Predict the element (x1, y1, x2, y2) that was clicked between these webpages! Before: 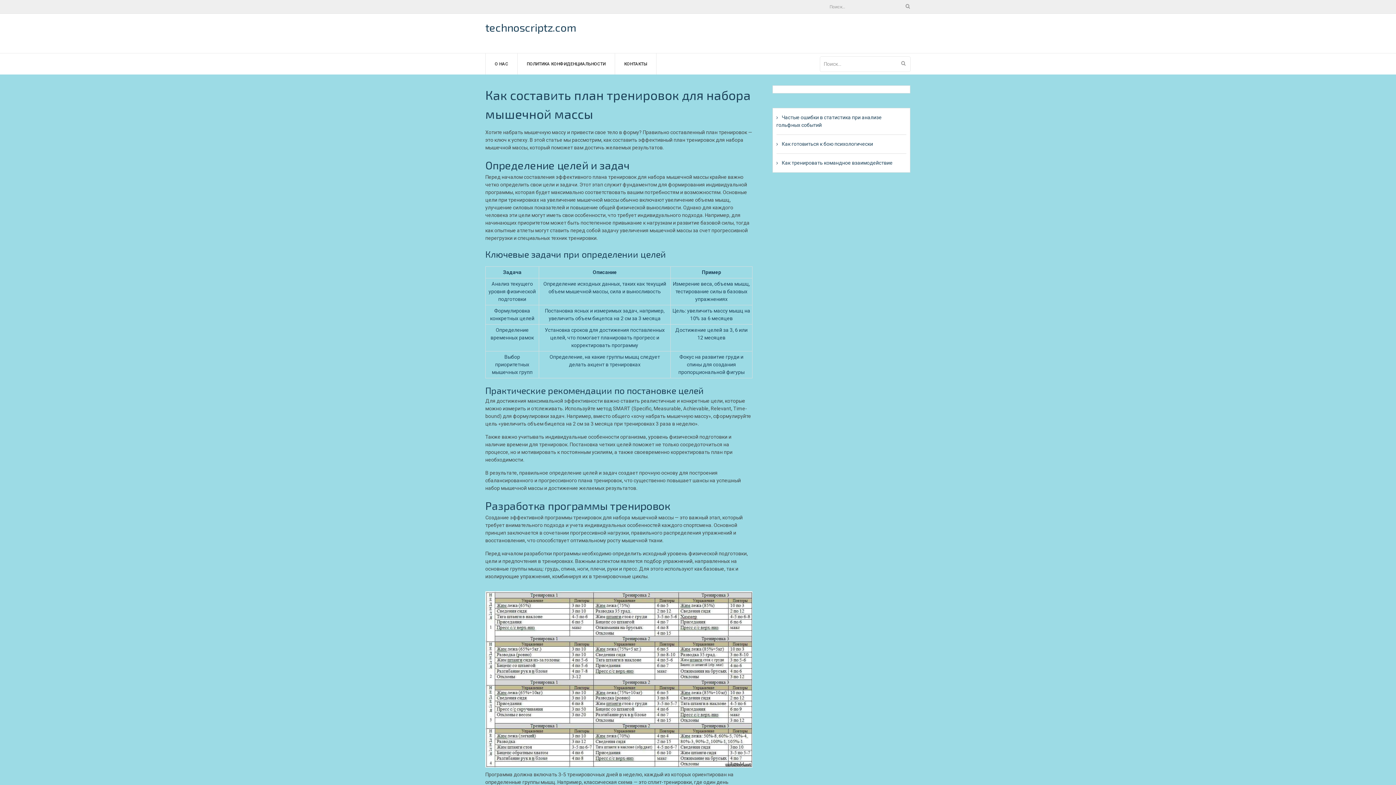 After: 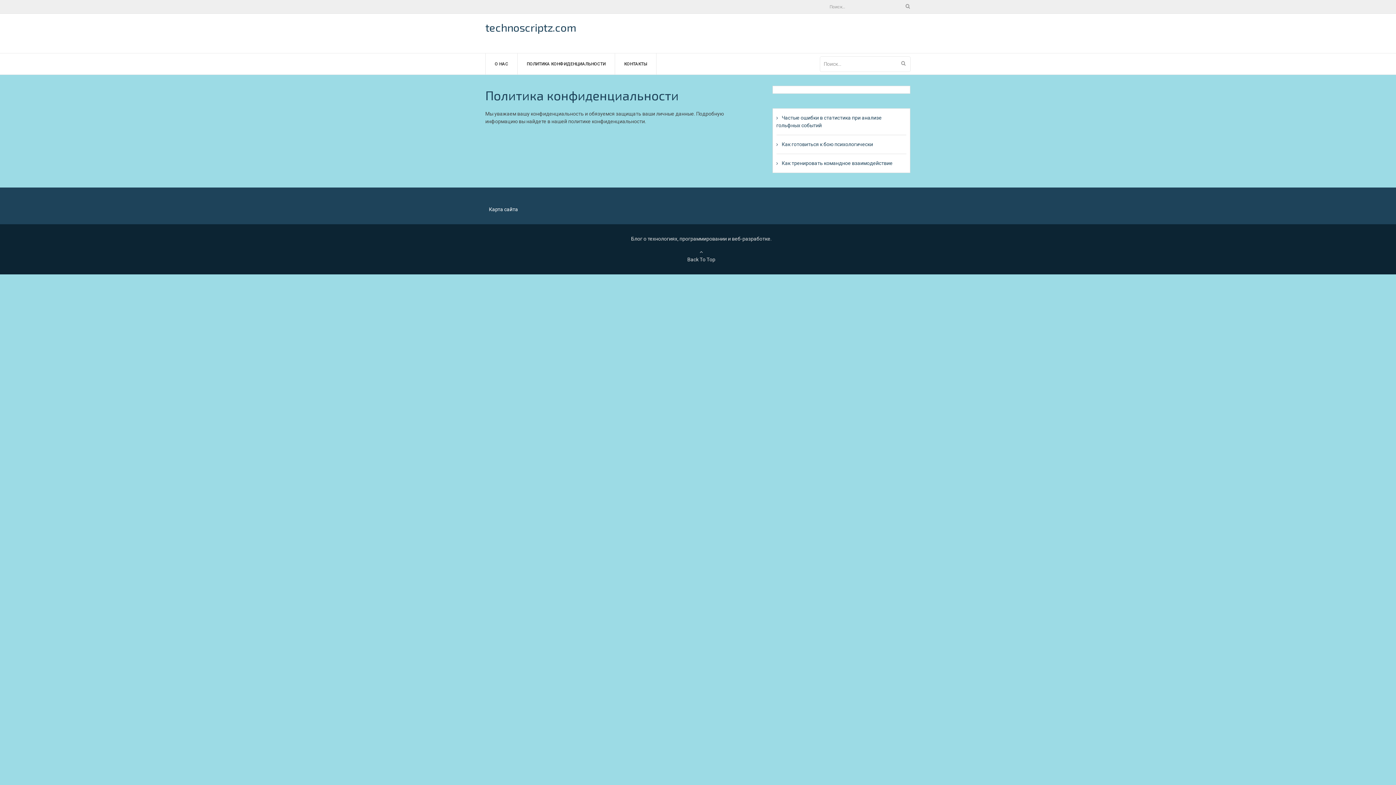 Action: label: ПОЛИТИКА КОНФИДЕНЦИАЛЬНОСТИ bbox: (526, 53, 605, 74)